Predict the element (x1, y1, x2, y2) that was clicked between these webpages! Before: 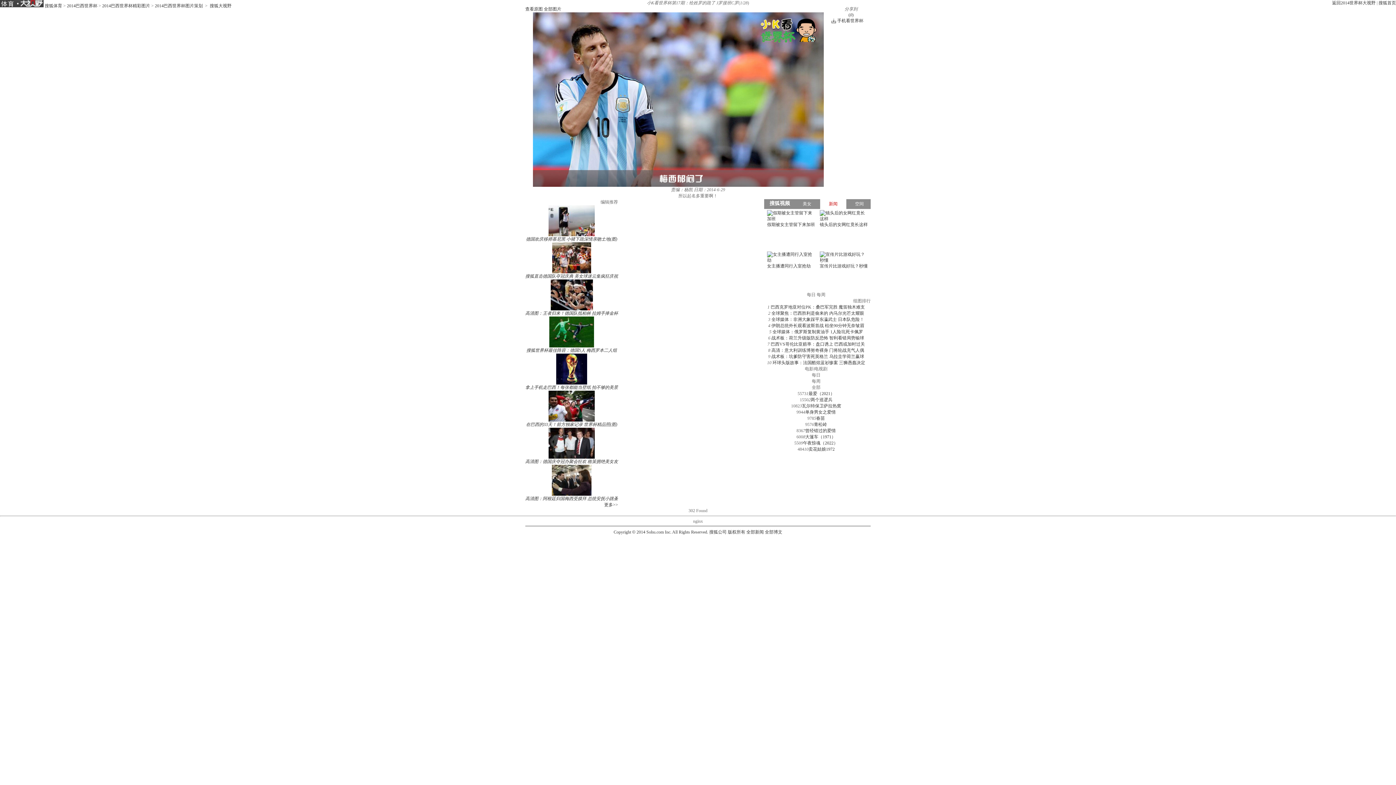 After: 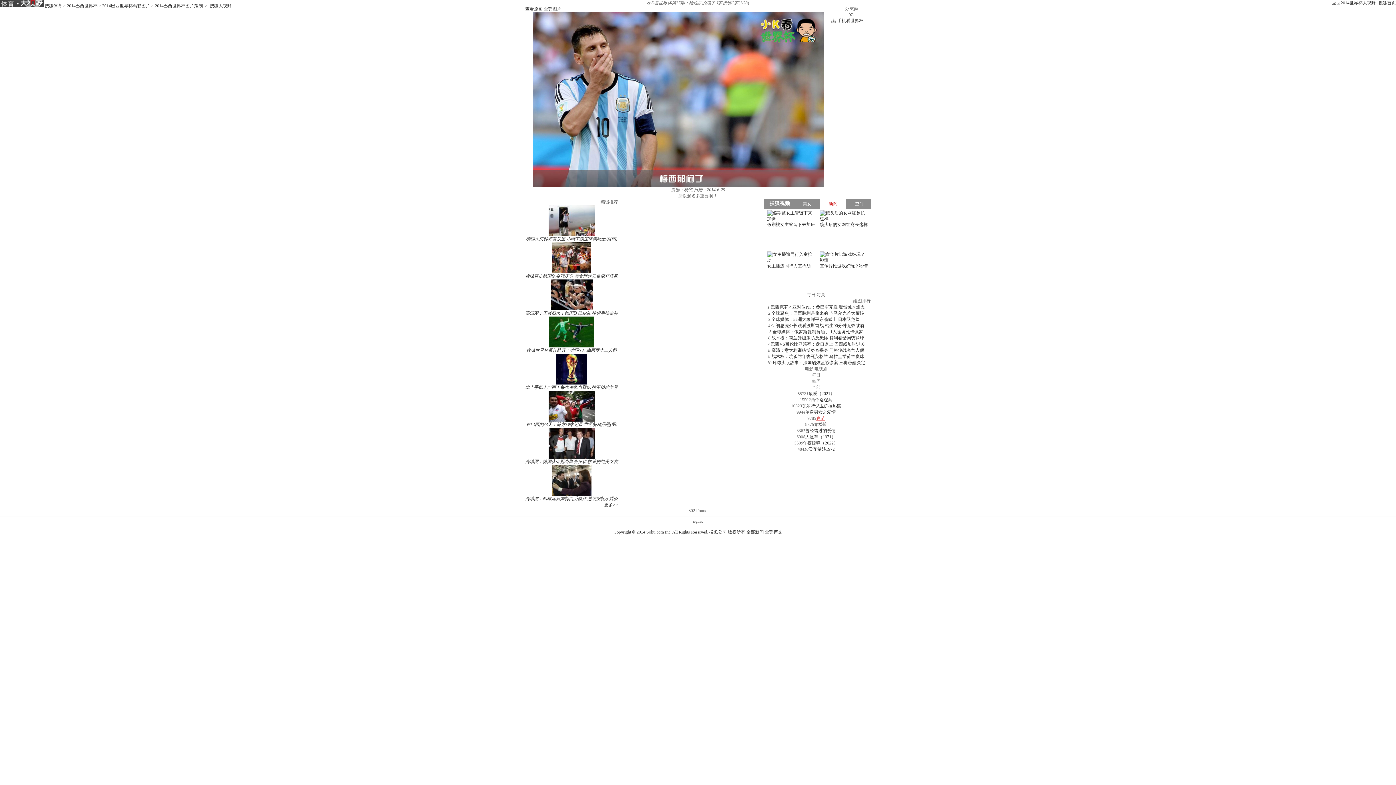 Action: bbox: (816, 416, 825, 421) label: 春苗